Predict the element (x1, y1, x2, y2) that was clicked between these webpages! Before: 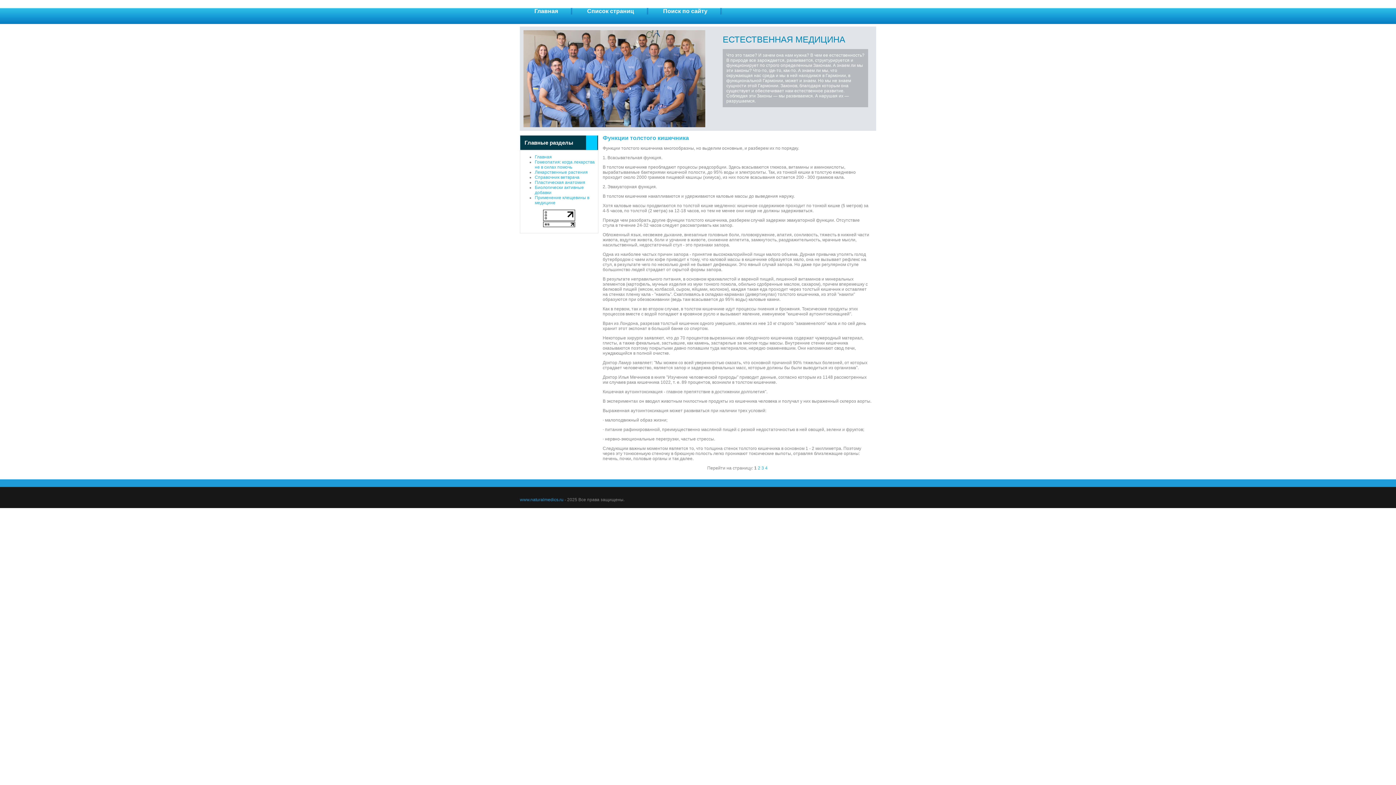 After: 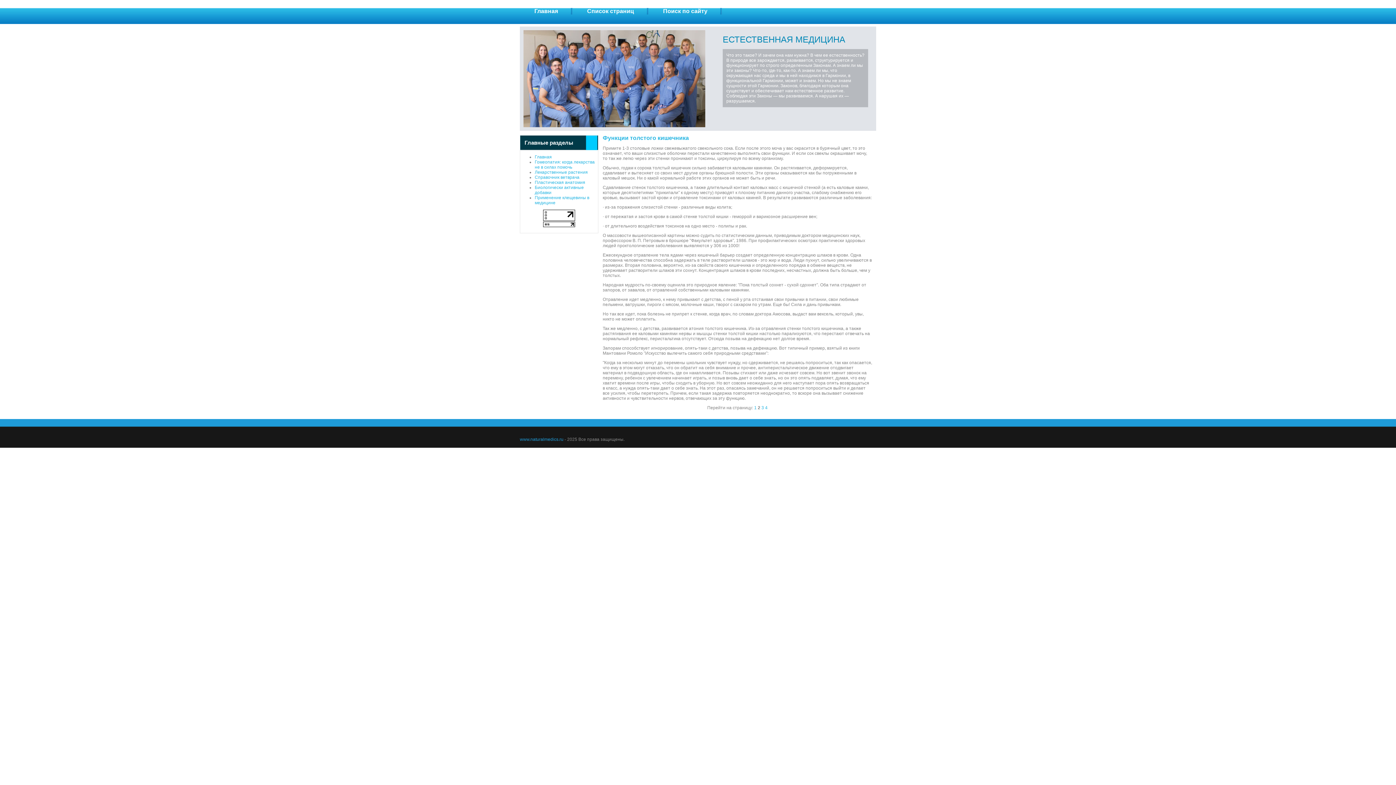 Action: label: 2 bbox: (758, 465, 760, 470)